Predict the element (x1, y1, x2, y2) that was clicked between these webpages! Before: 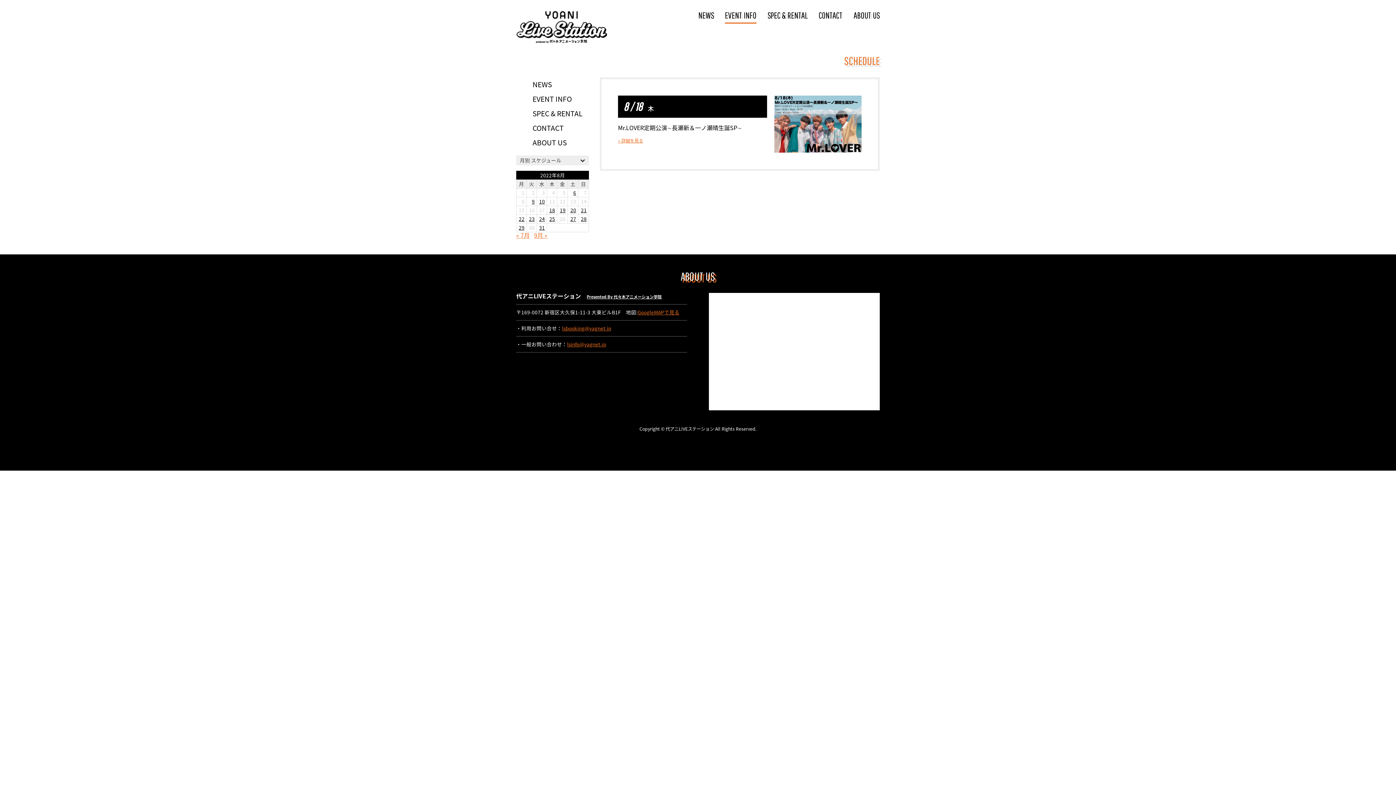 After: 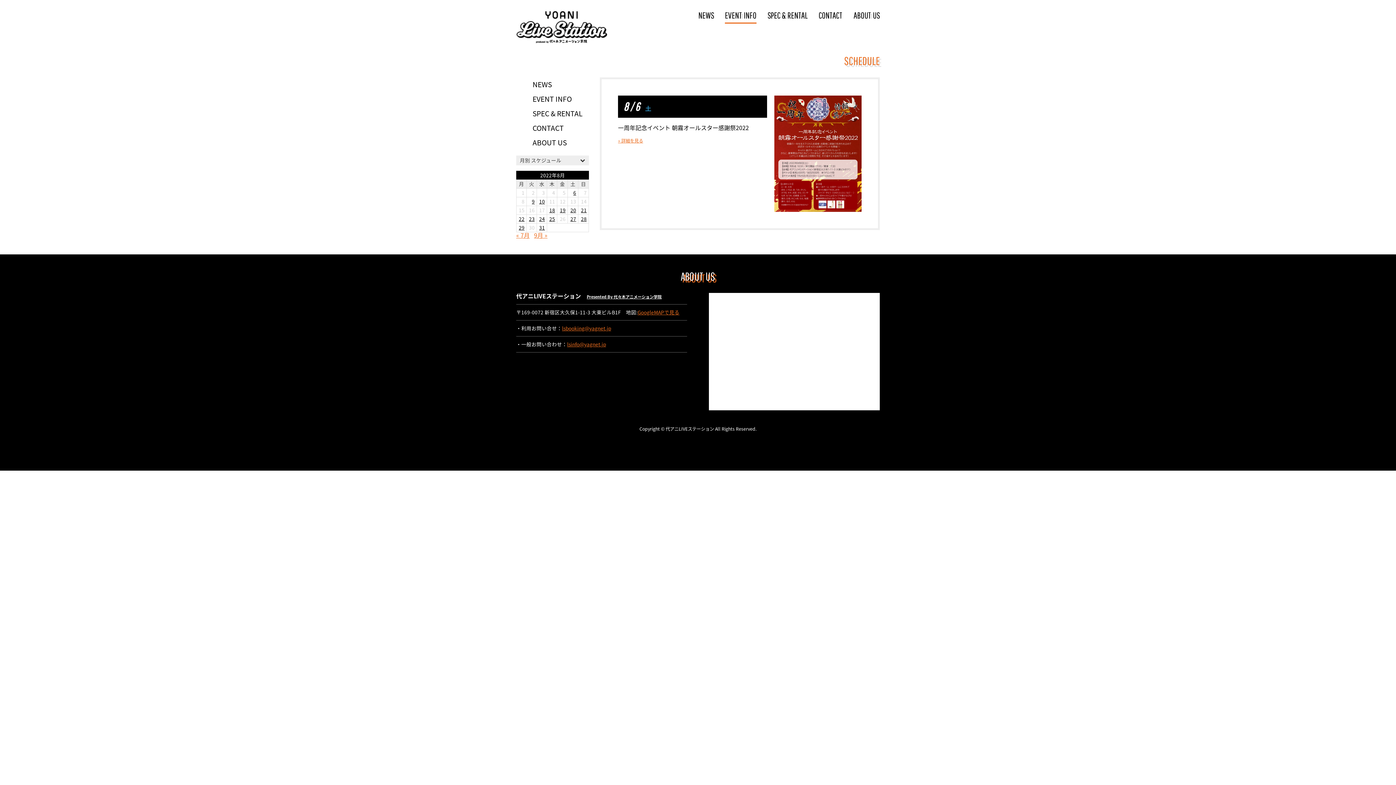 Action: bbox: (573, 189, 576, 196) label: 2022年8月6日 に投稿を公開